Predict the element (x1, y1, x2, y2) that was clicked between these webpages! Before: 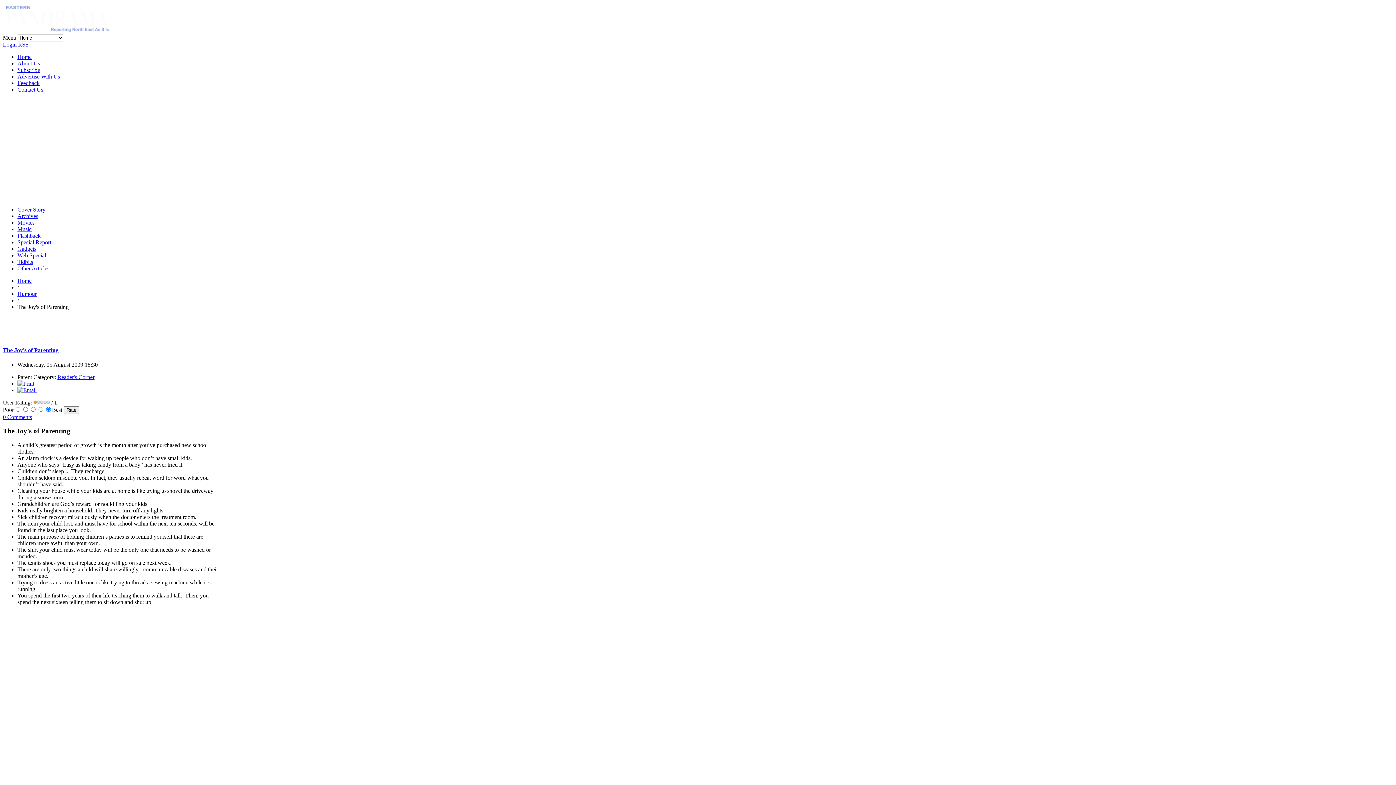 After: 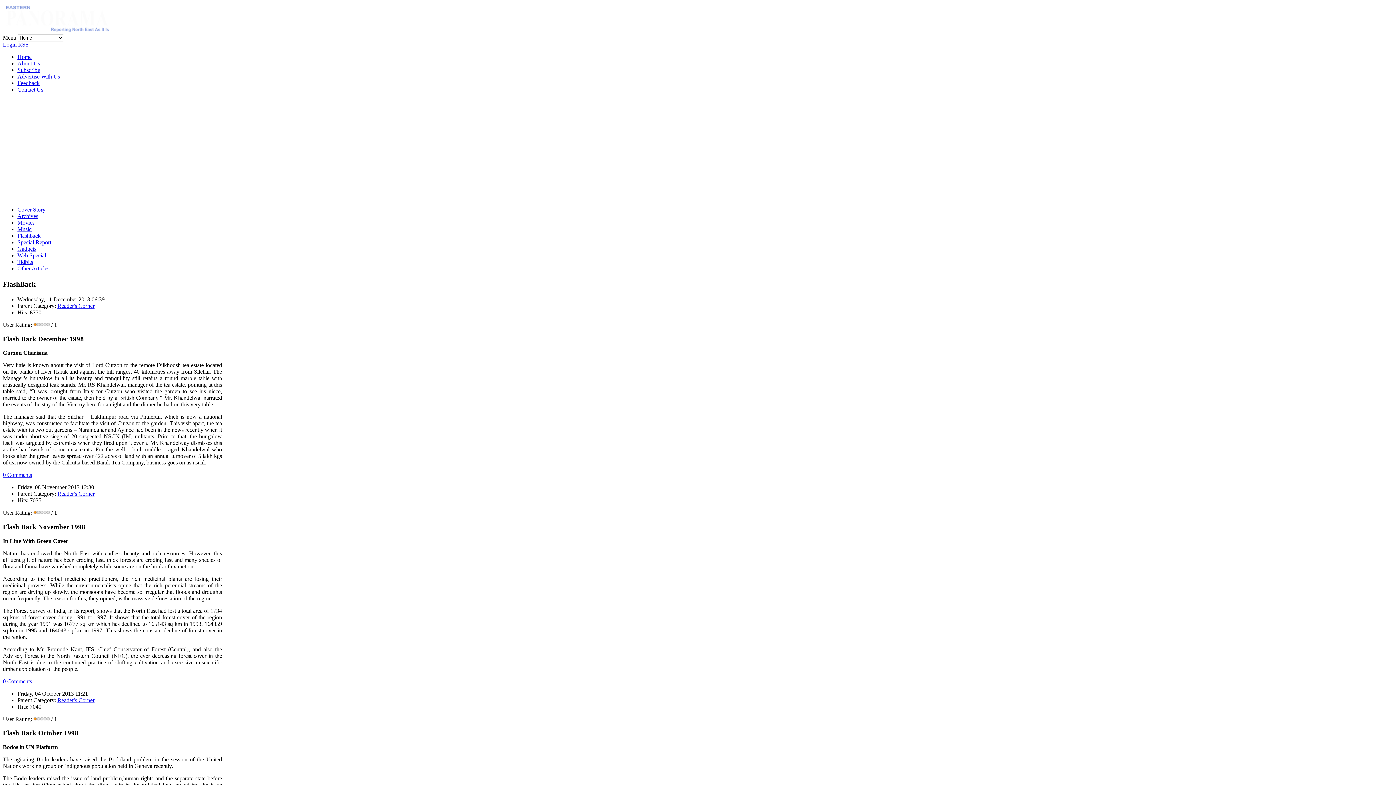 Action: bbox: (17, 232, 40, 238) label: Flashback